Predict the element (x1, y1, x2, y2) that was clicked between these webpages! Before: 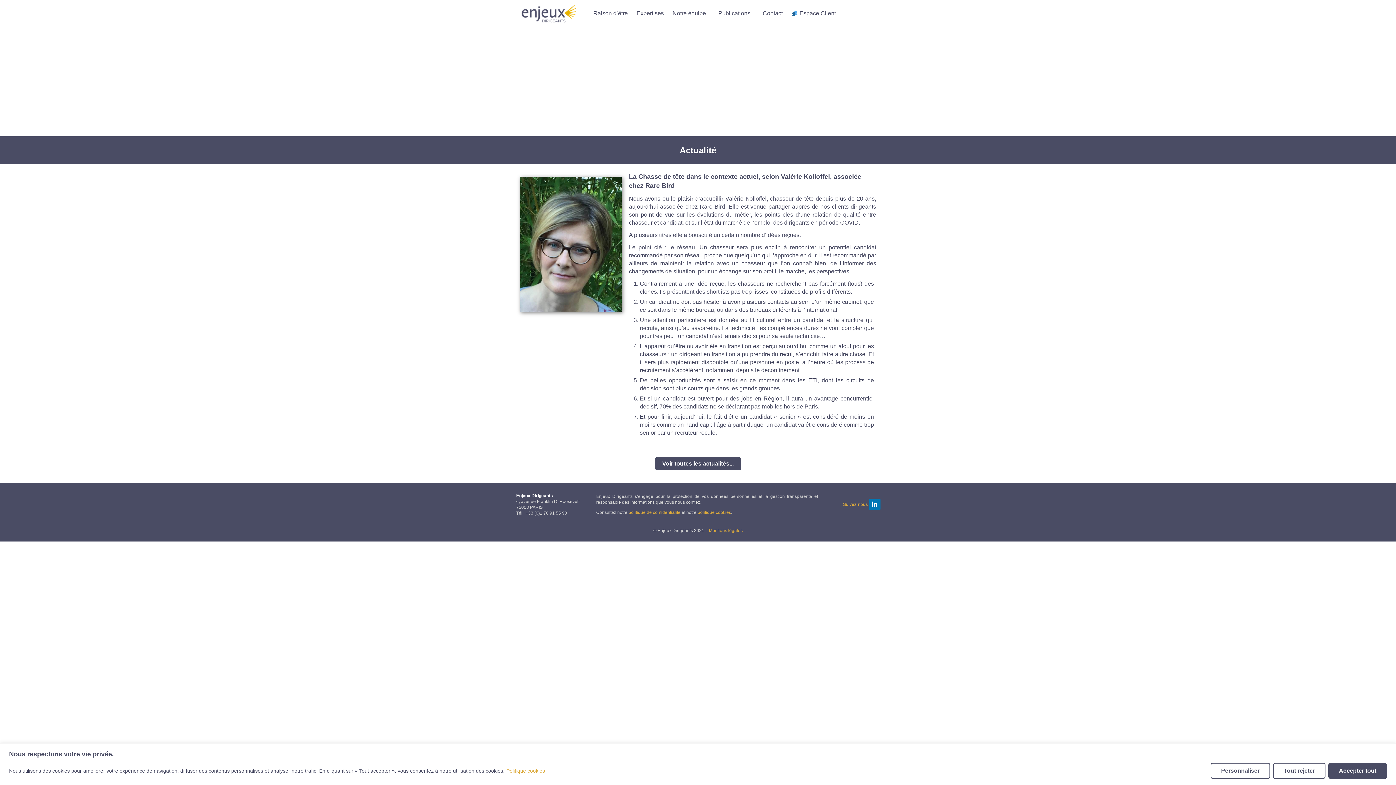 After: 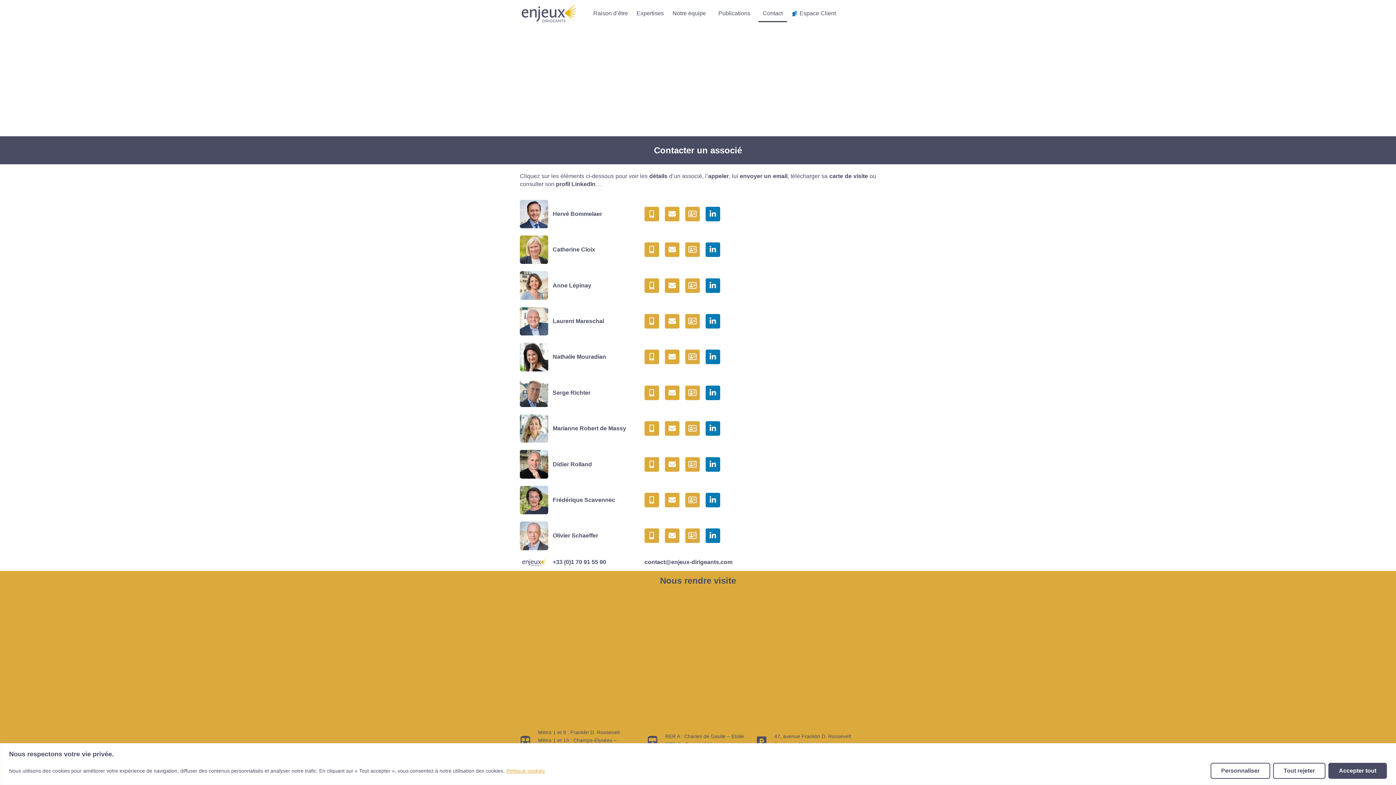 Action: bbox: (758, 4, 787, 22) label: Contact